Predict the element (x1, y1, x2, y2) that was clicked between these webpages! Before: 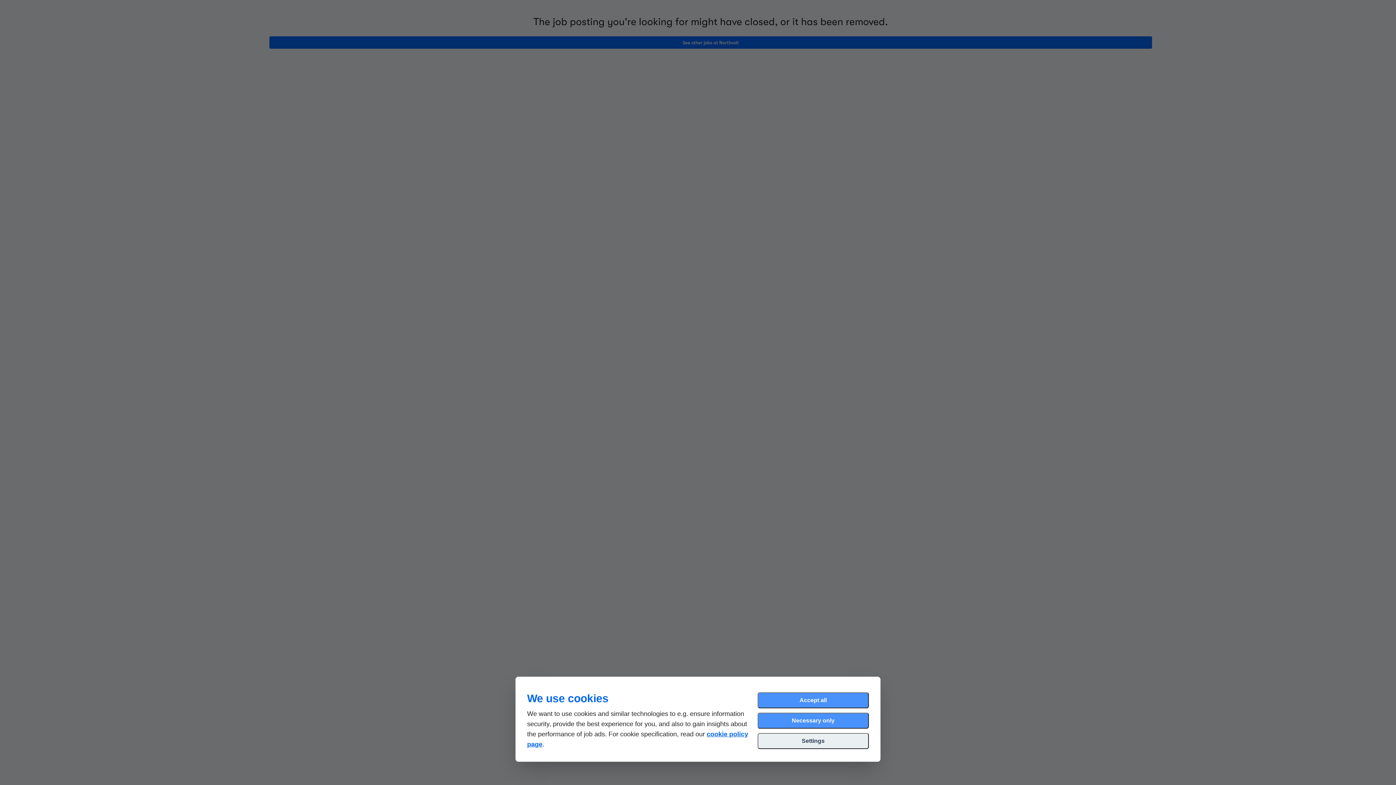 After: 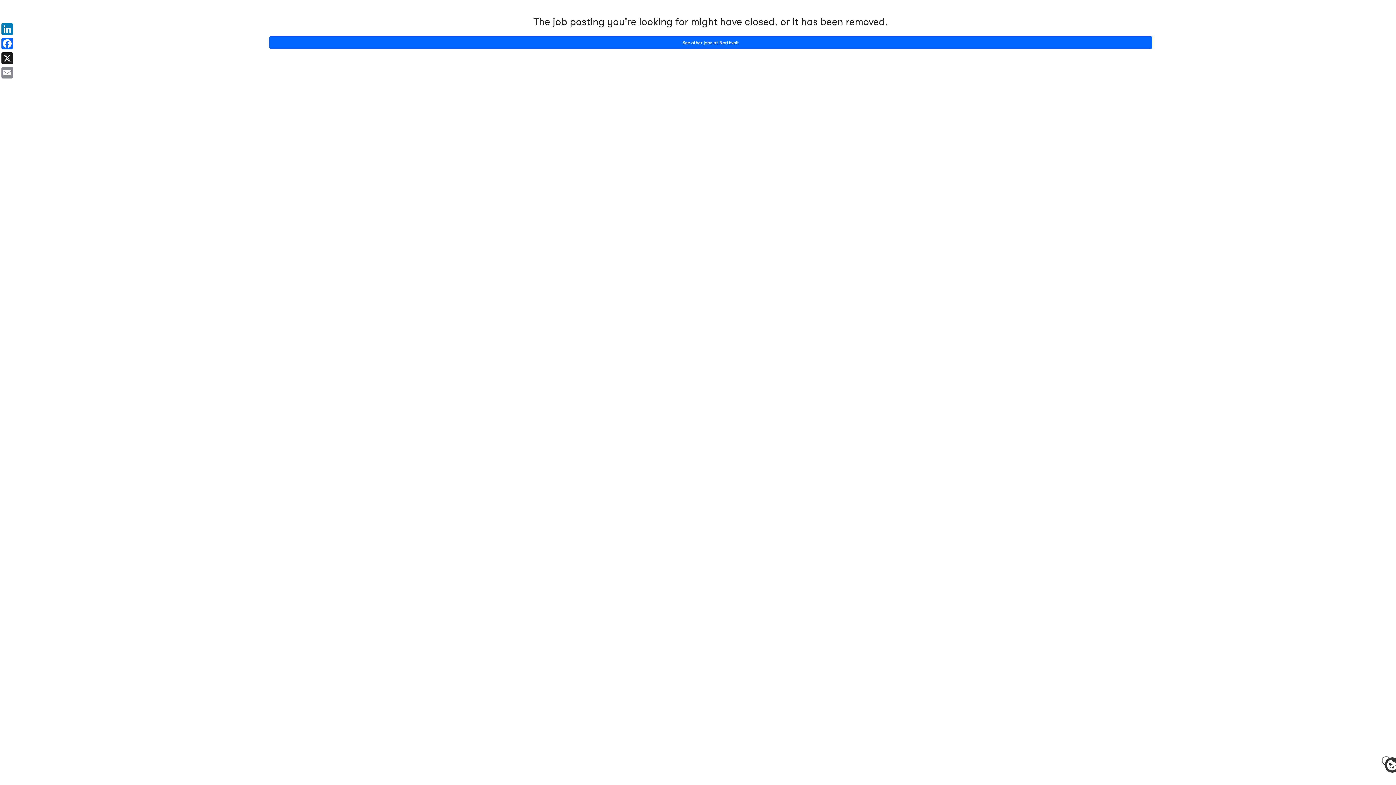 Action: bbox: (757, 692, 869, 708) label: Accept all